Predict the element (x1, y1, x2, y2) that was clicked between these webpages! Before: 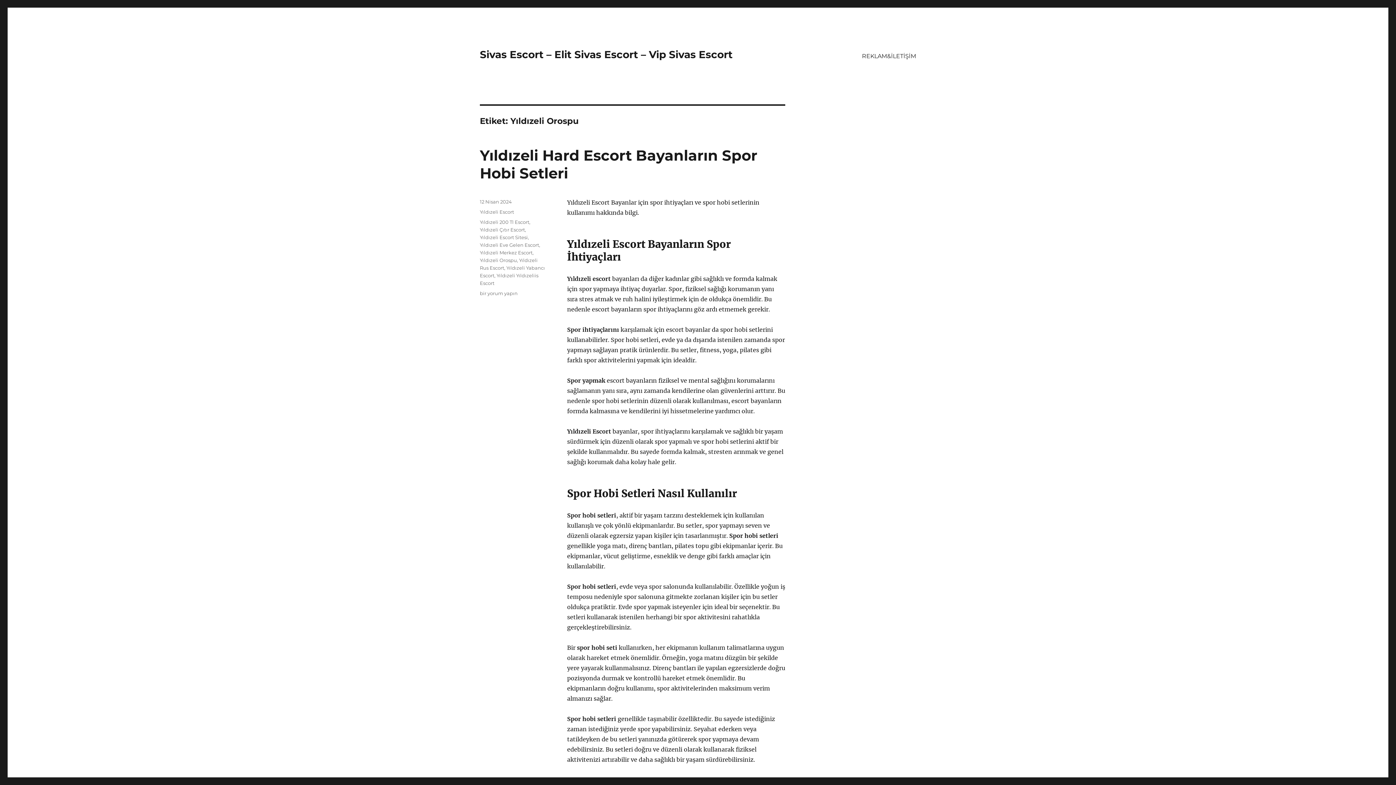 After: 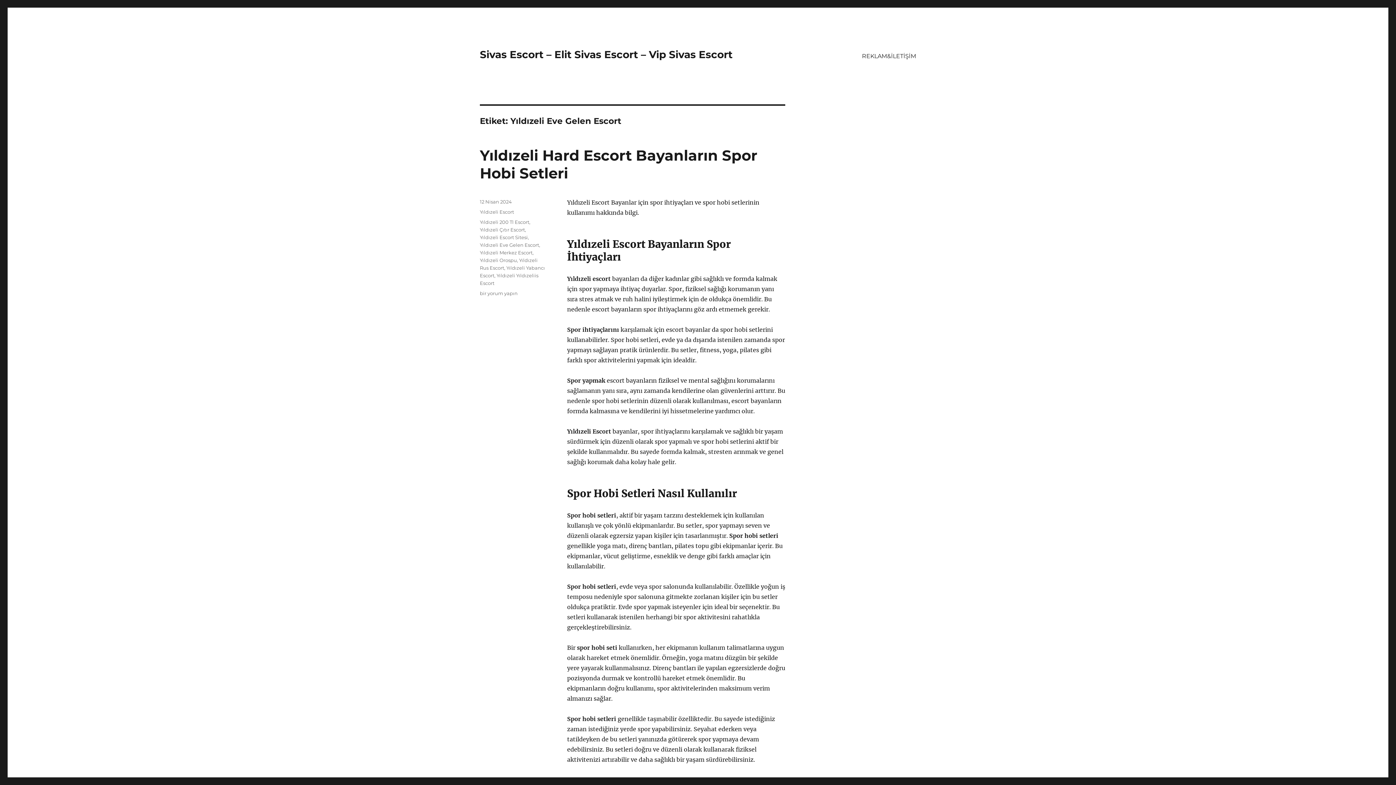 Action: bbox: (480, 242, 539, 248) label: Yıldızeli Eve Gelen Escort